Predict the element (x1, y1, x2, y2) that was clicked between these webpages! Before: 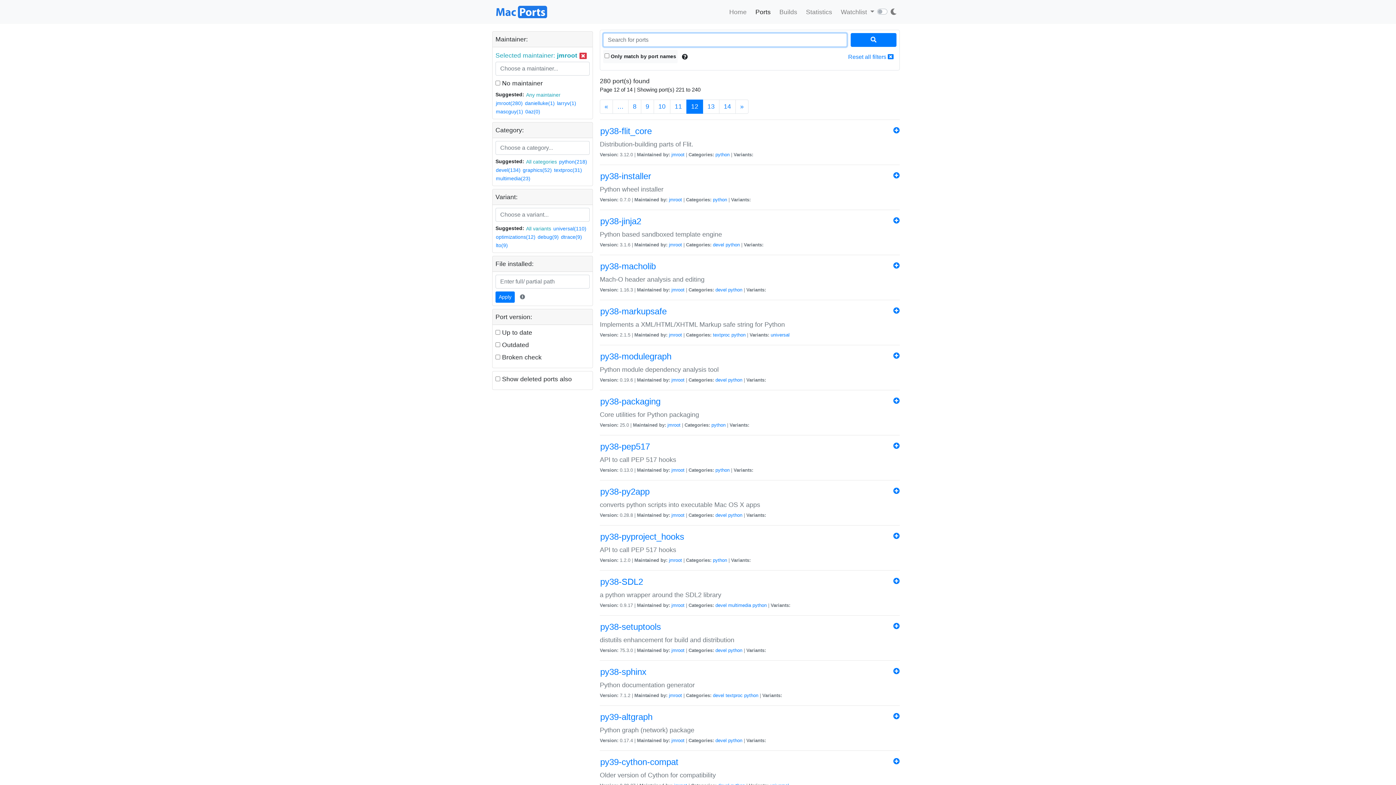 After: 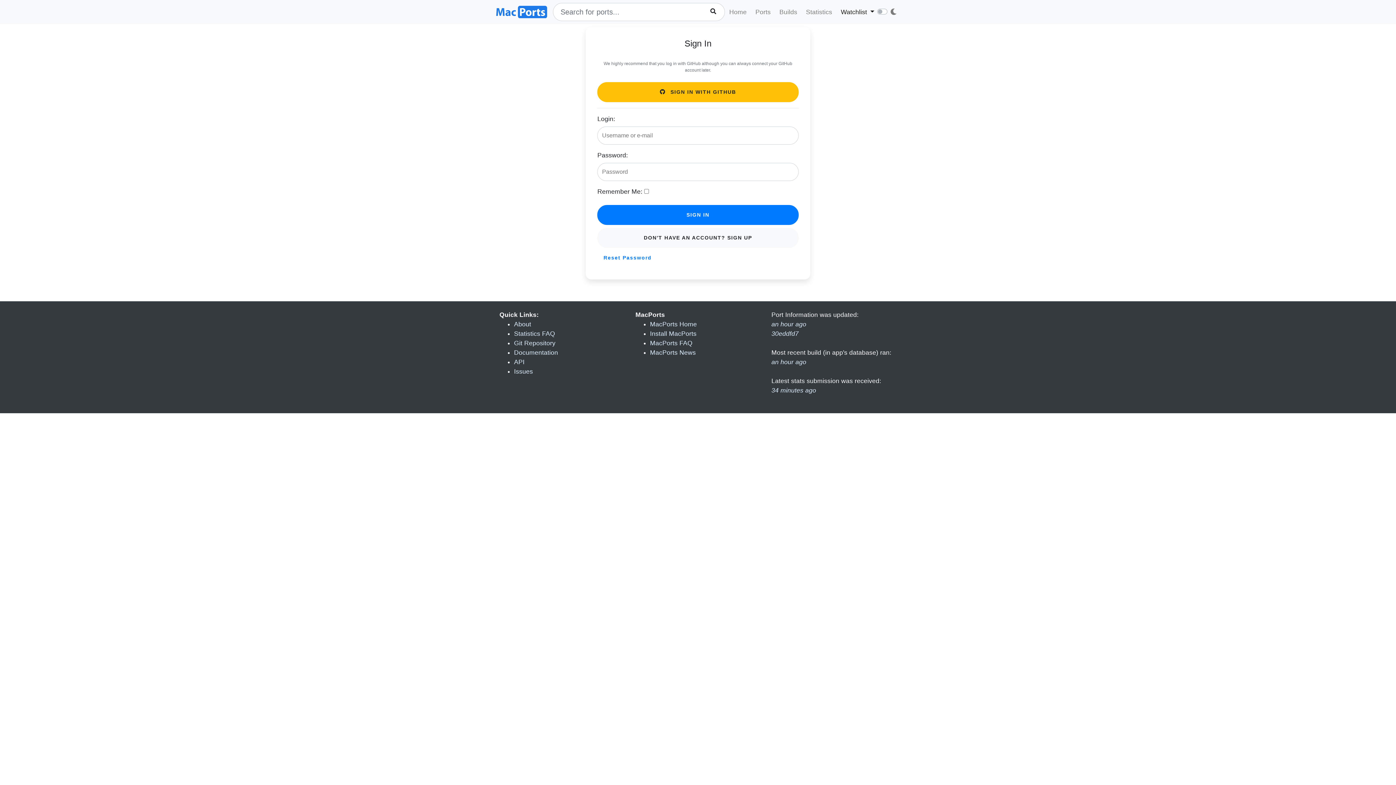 Action: bbox: (893, 622, 900, 630)